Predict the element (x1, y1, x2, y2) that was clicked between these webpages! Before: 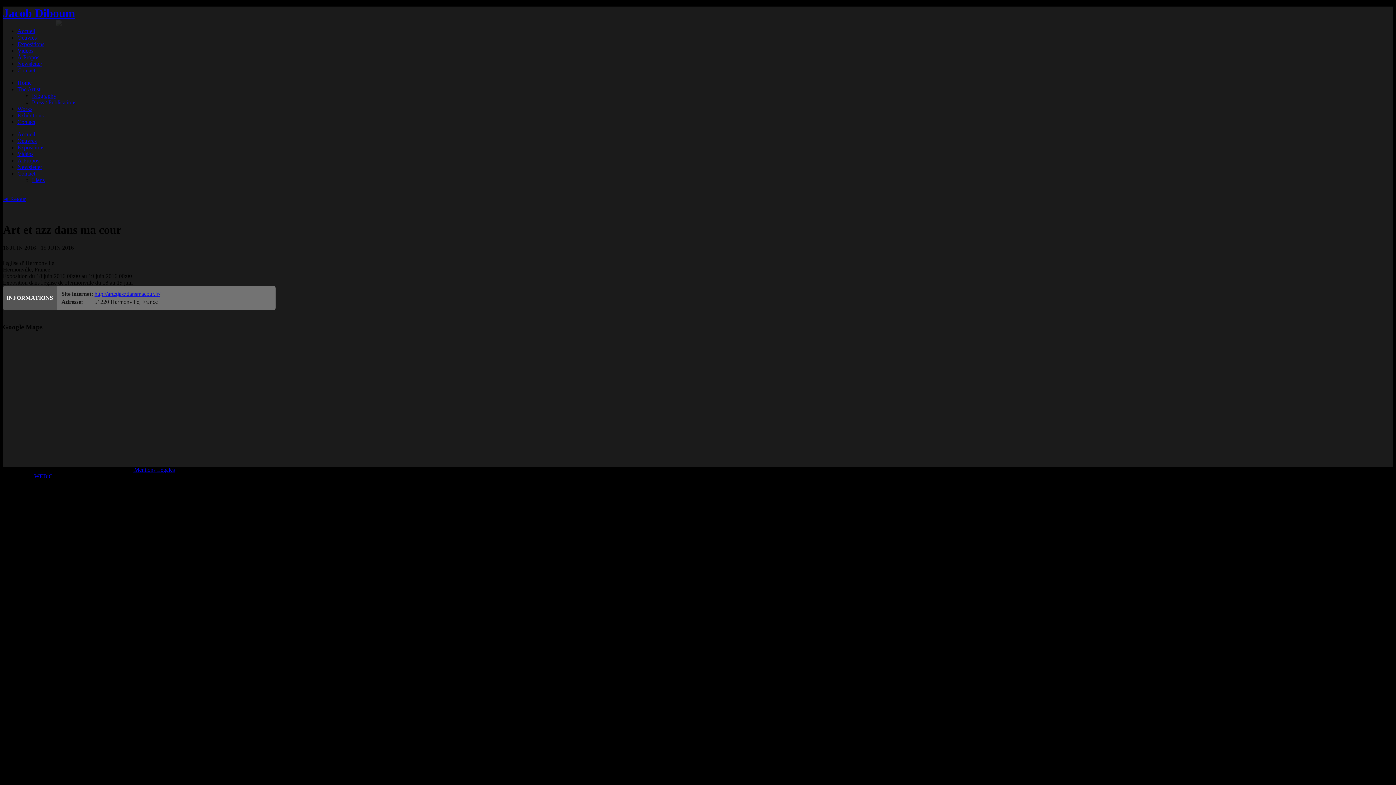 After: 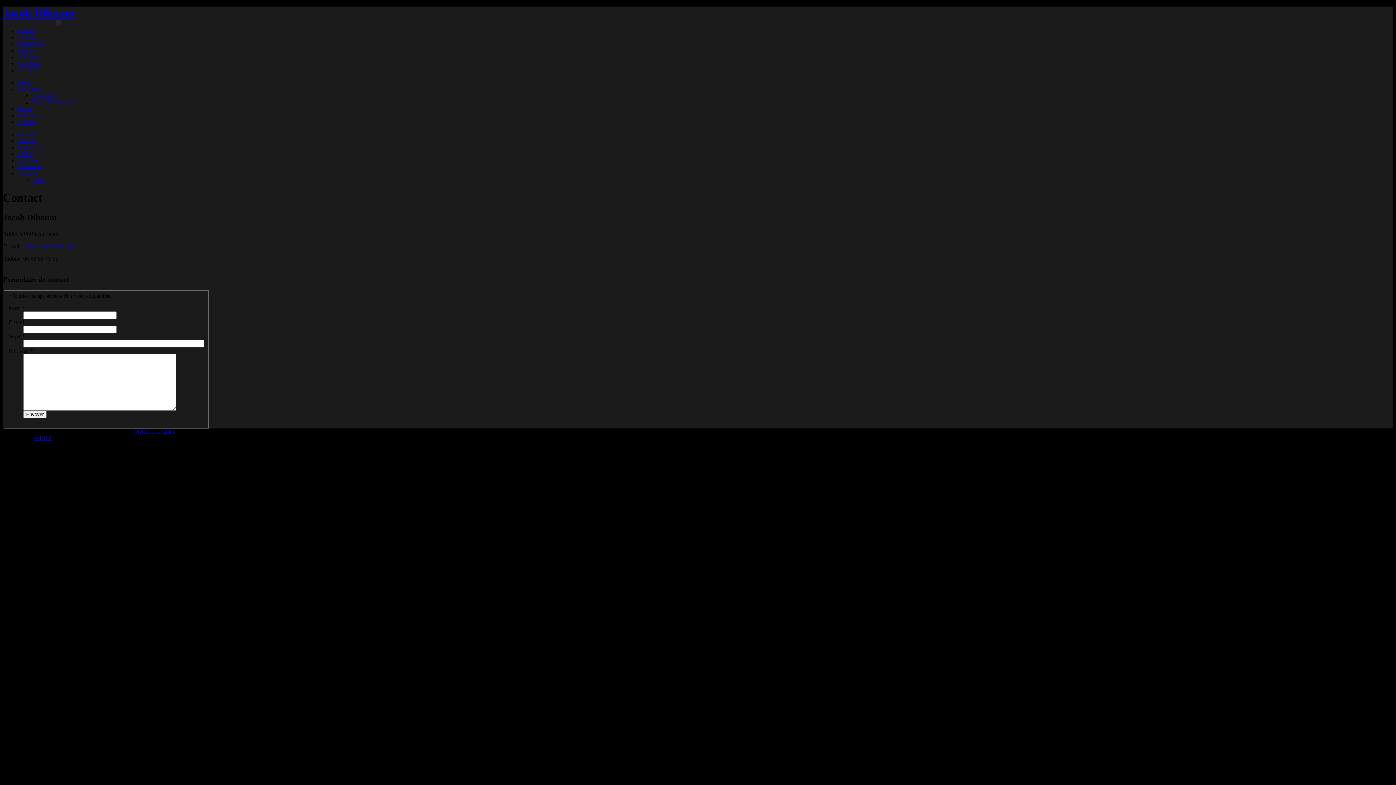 Action: label: Contact bbox: (17, 67, 35, 73)